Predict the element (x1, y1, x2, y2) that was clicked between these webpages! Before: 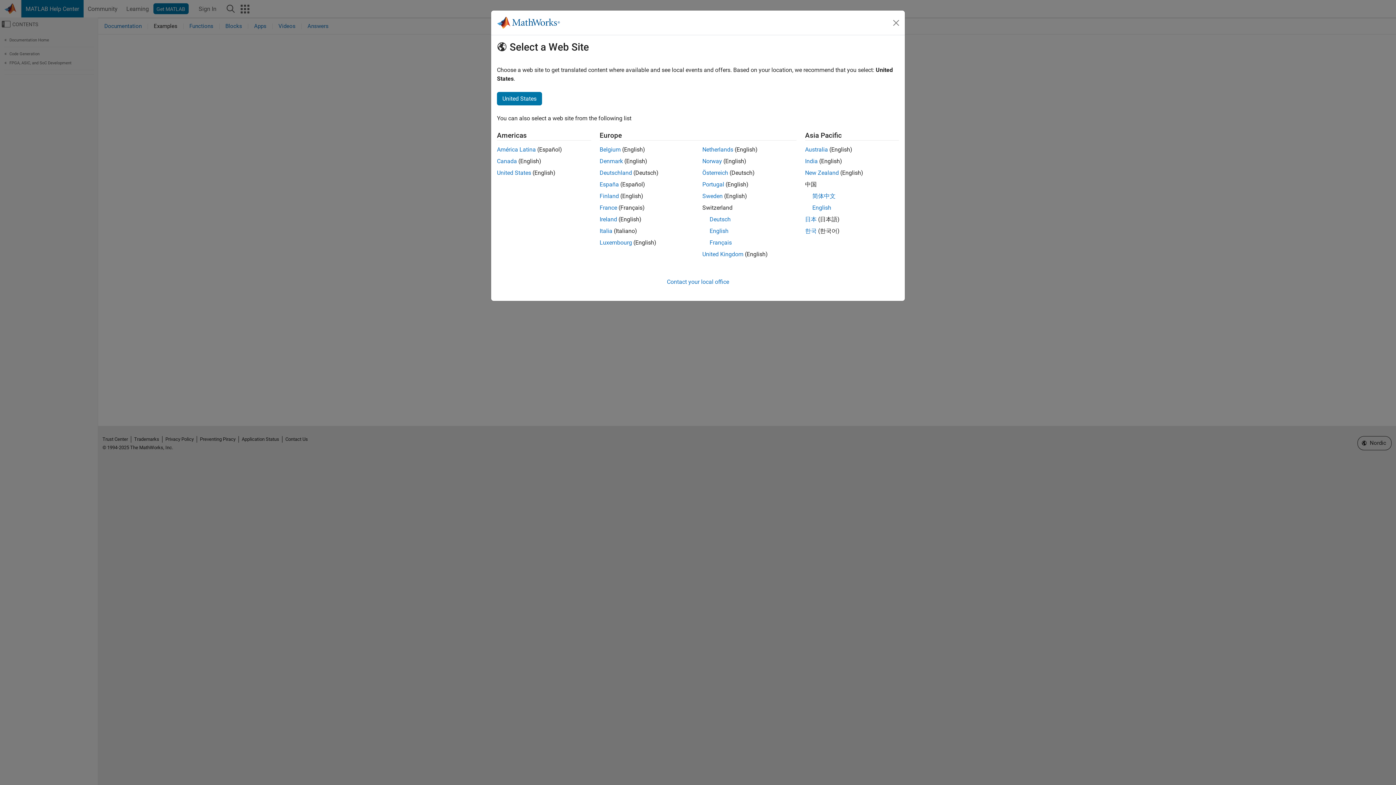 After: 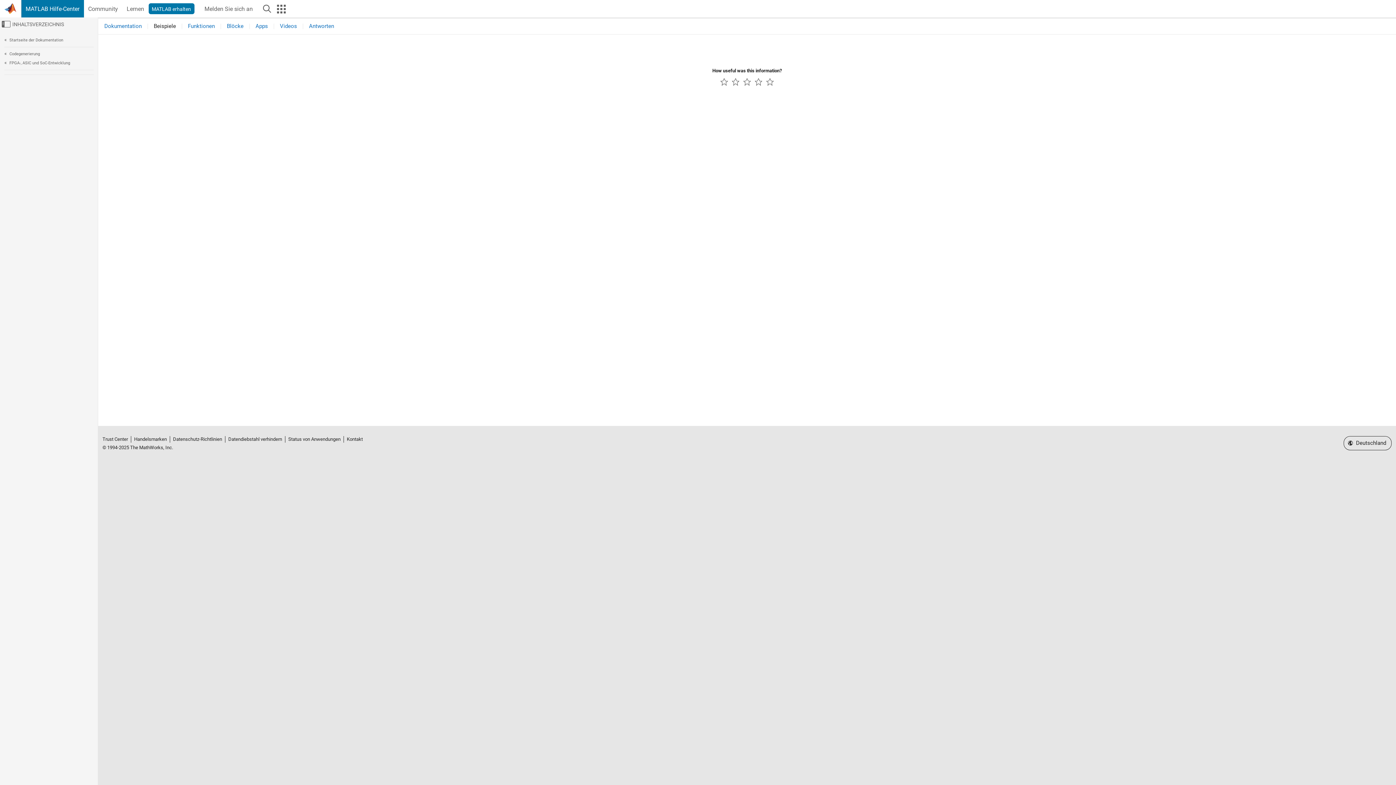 Action: label: Deutschland bbox: (599, 169, 632, 176)